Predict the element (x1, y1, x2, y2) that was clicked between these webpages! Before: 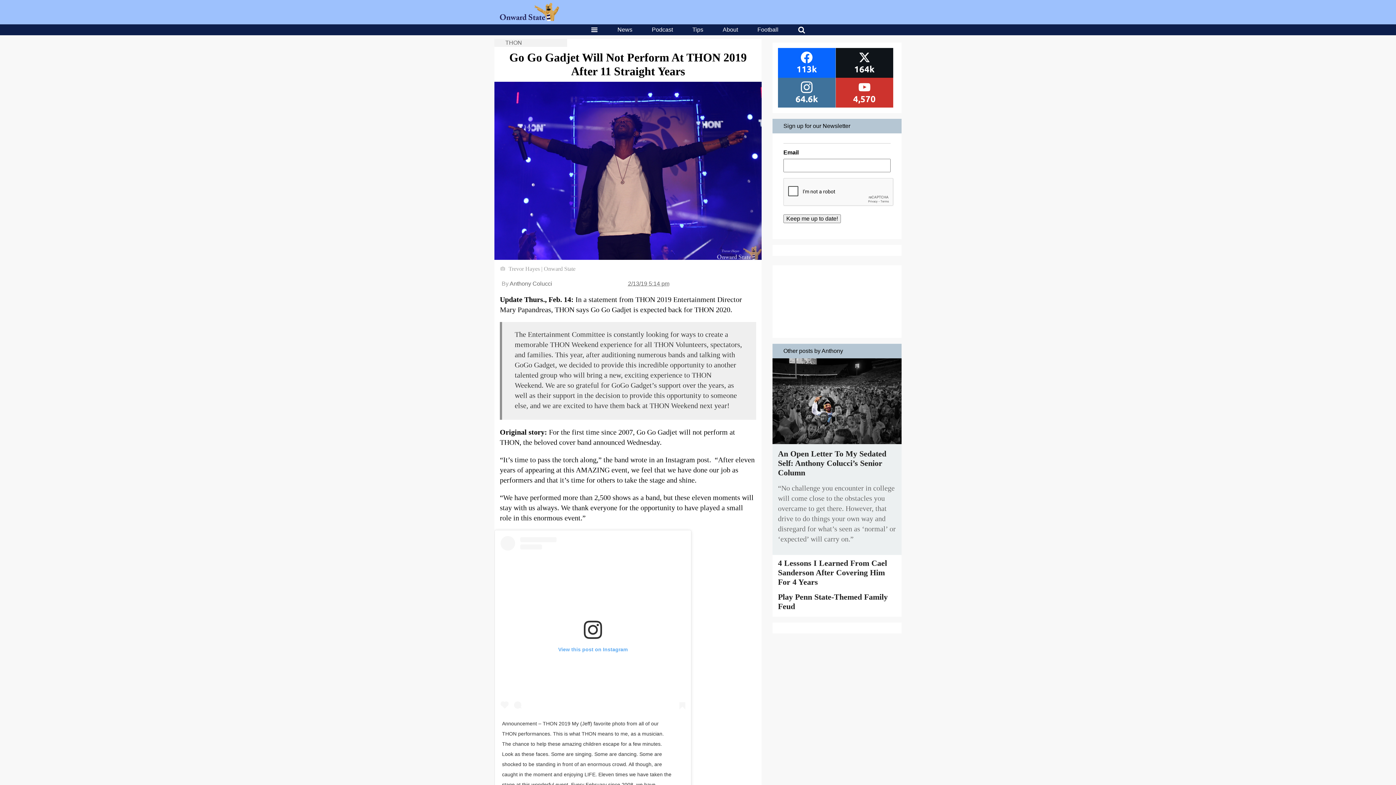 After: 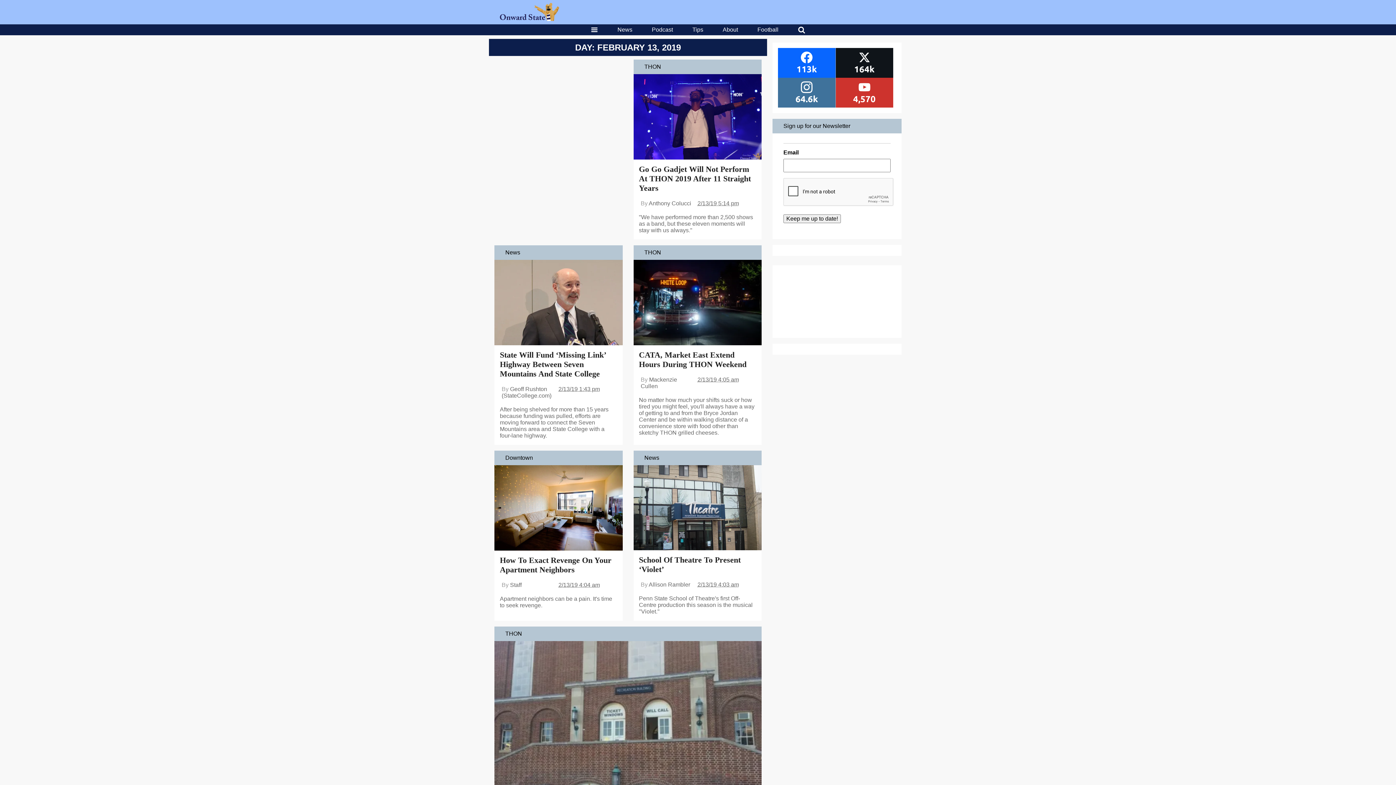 Action: label: 2/13/19 5:14 pm bbox: (628, 280, 669, 287)